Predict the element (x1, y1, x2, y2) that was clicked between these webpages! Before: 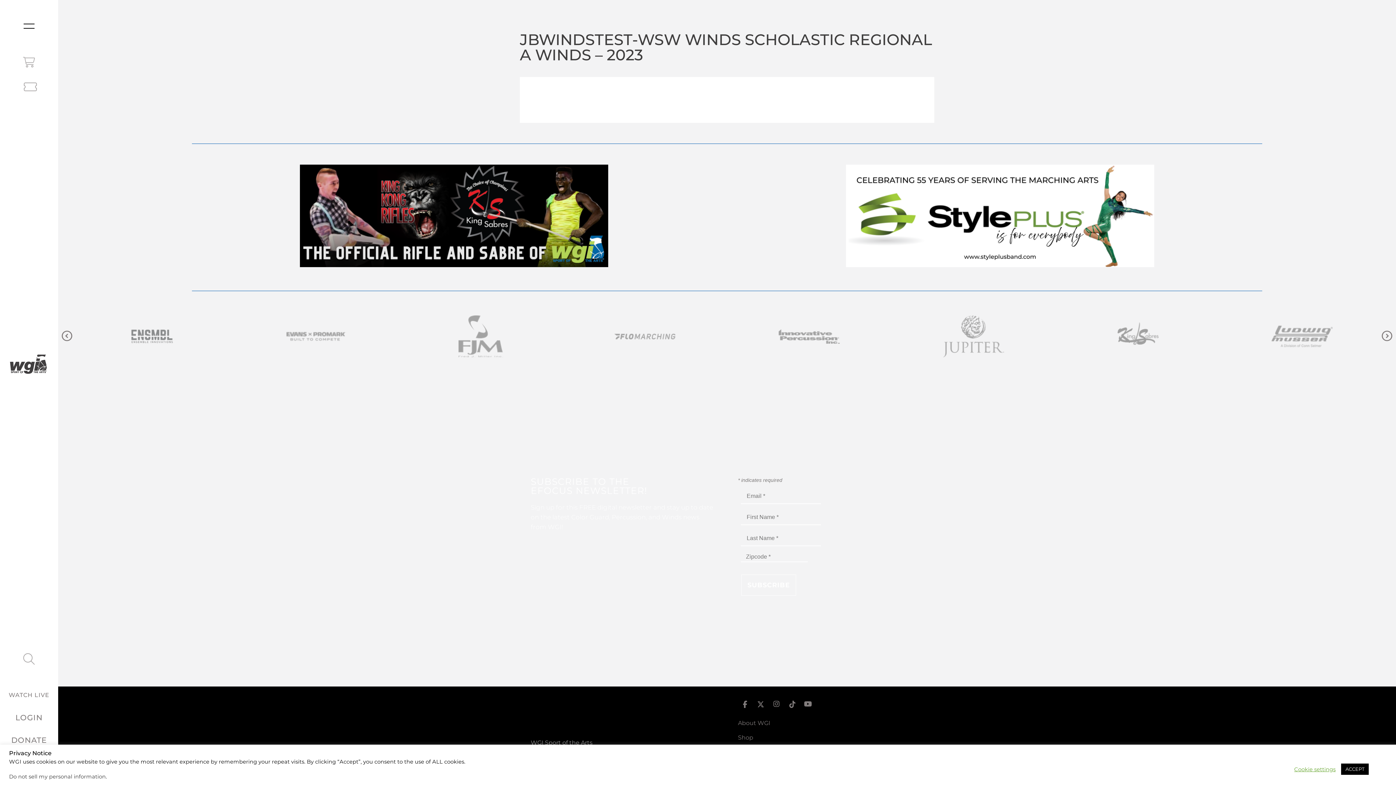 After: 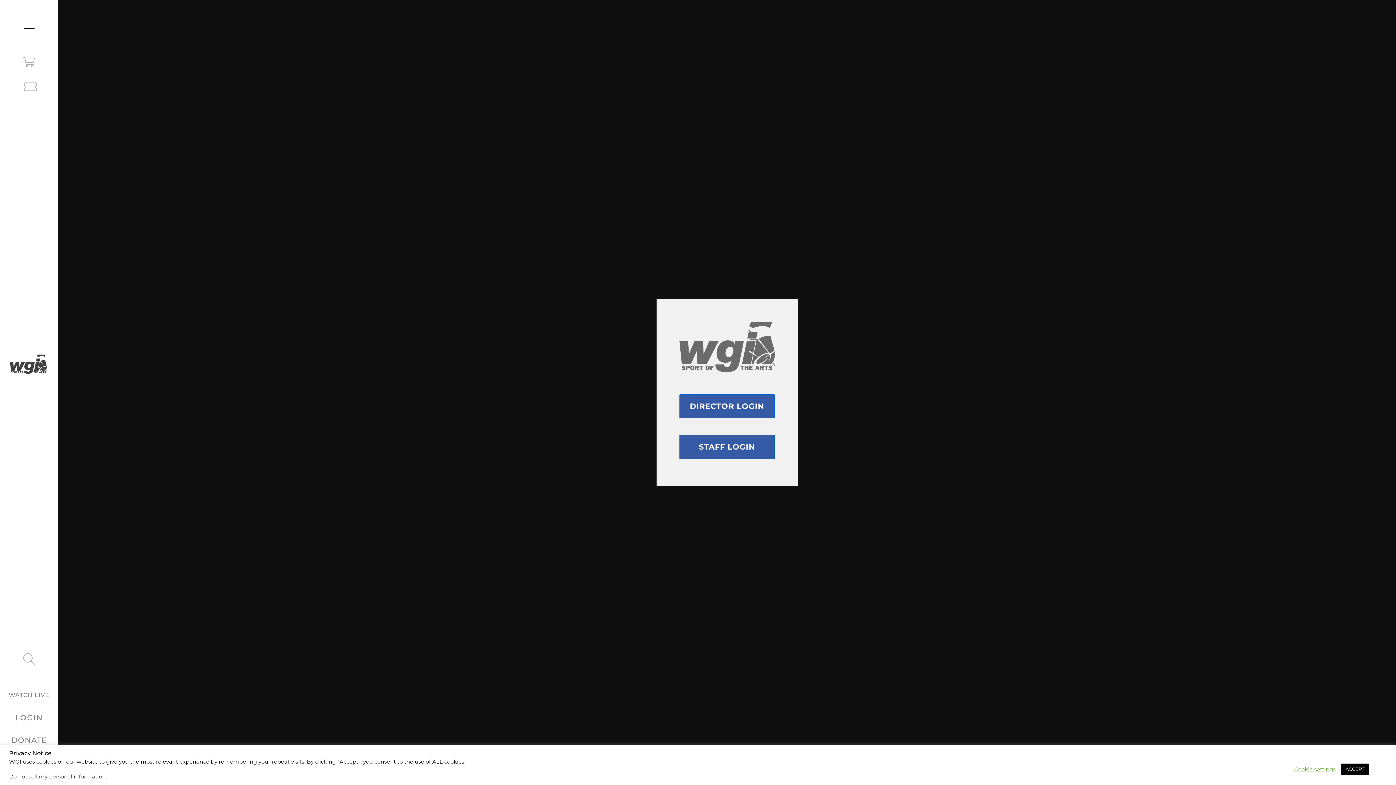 Action: bbox: (15, 710, 43, 725) label: LOGIN